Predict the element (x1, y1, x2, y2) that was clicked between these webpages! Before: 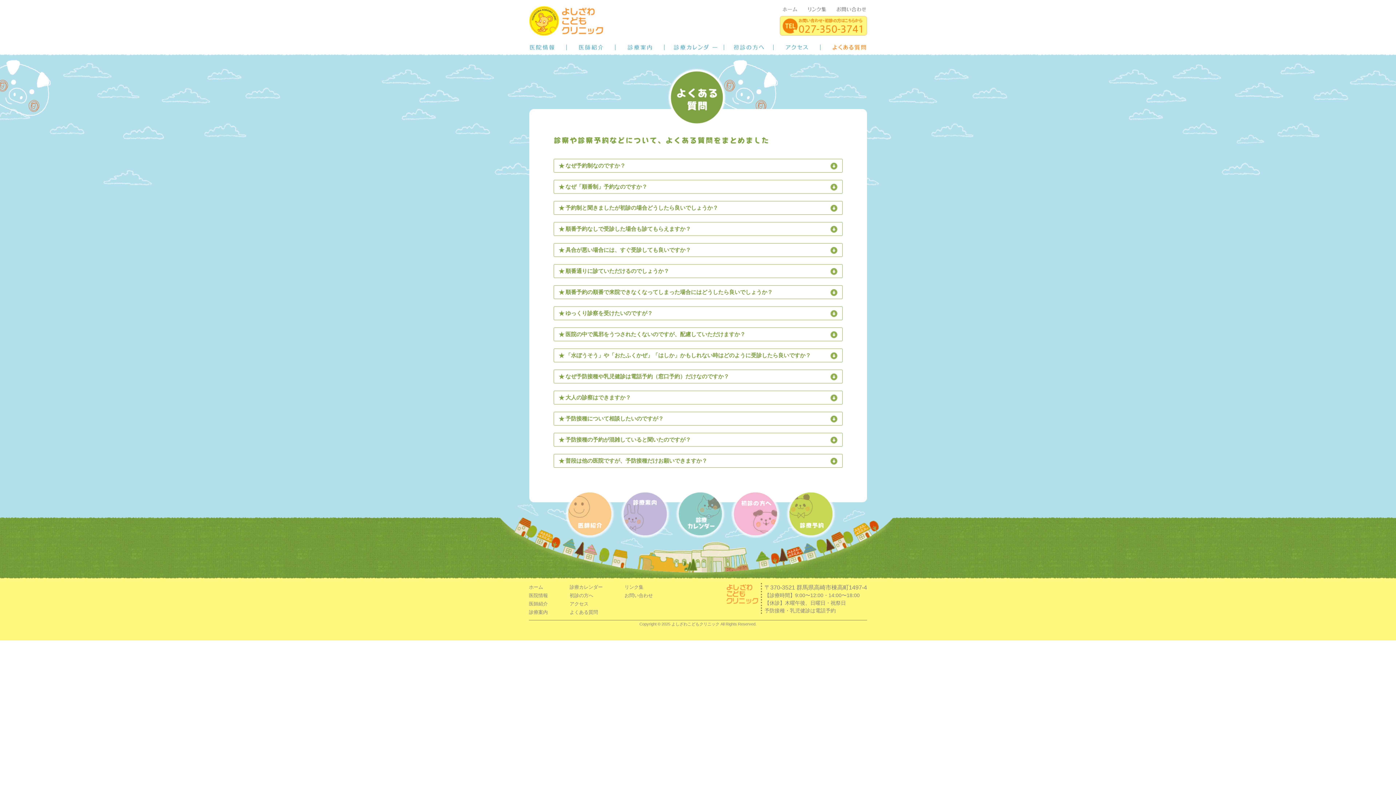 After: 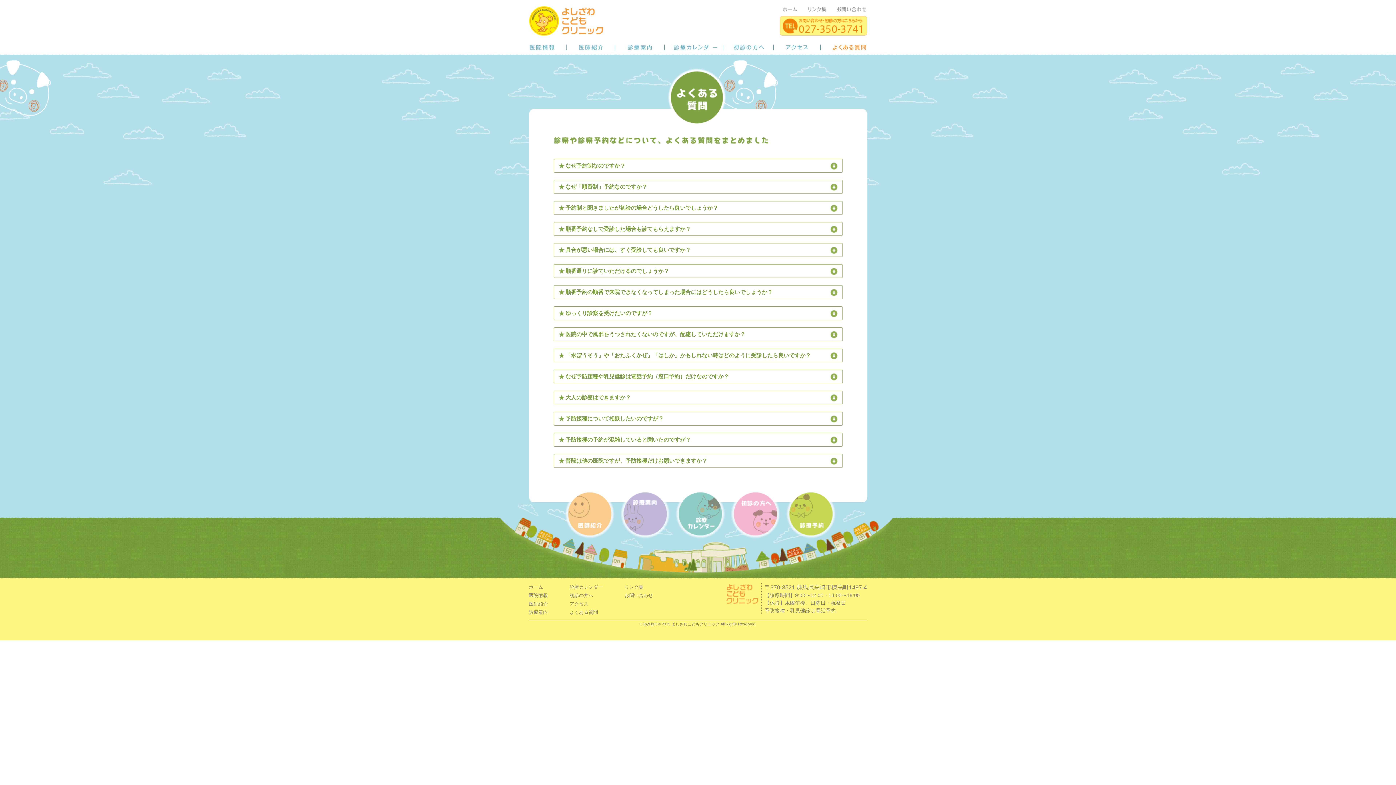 Action: label: よくある質問 bbox: (820, 43, 867, 50)